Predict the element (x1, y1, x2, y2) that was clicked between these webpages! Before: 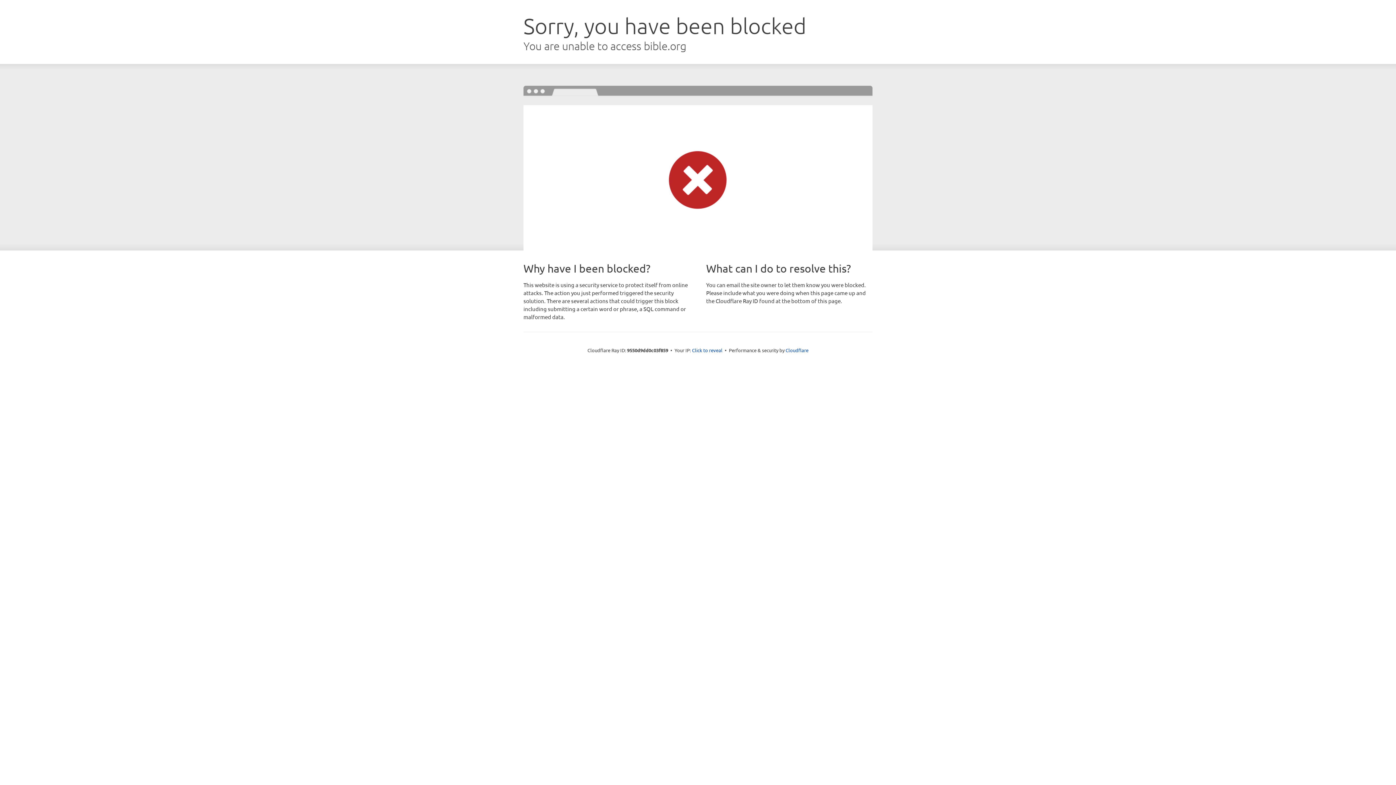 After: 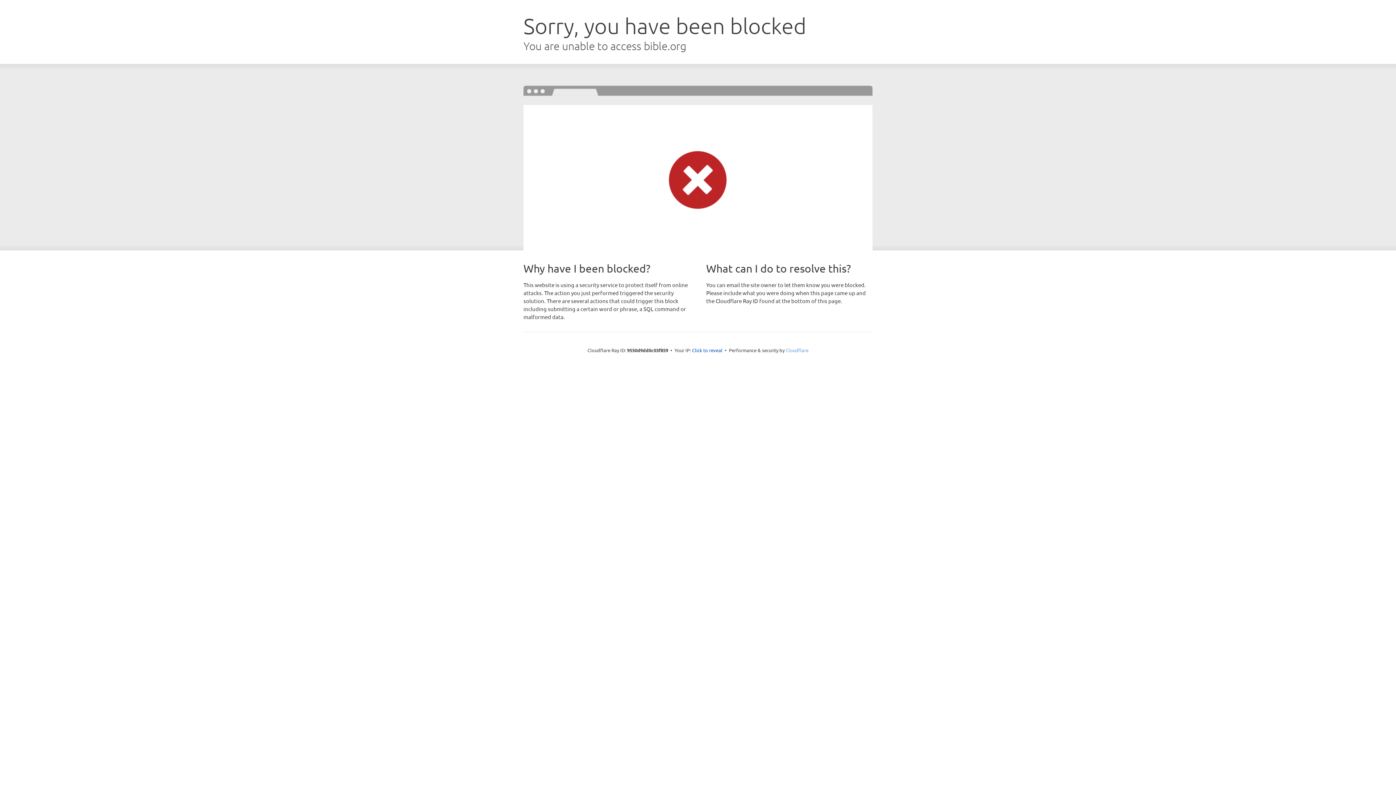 Action: label: Cloudflare bbox: (785, 347, 808, 353)